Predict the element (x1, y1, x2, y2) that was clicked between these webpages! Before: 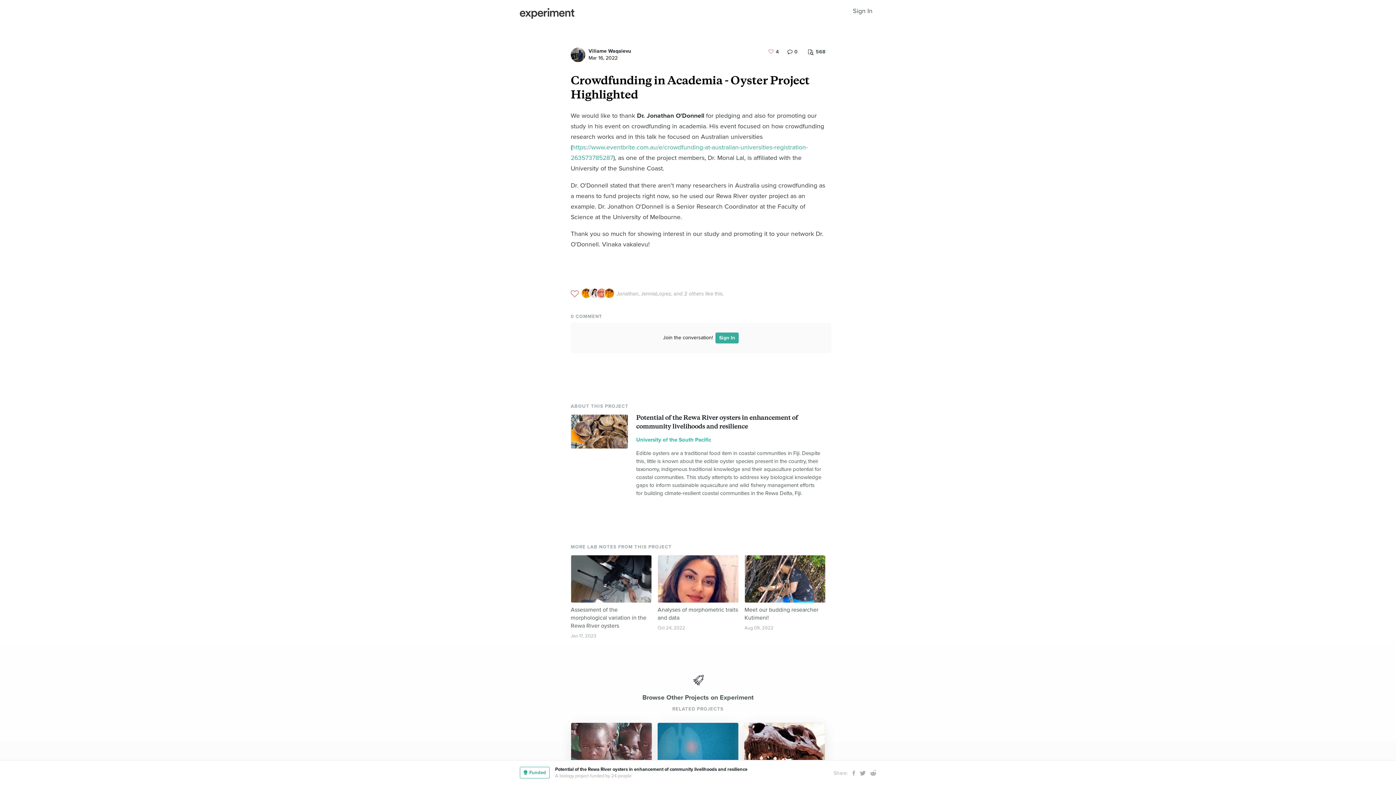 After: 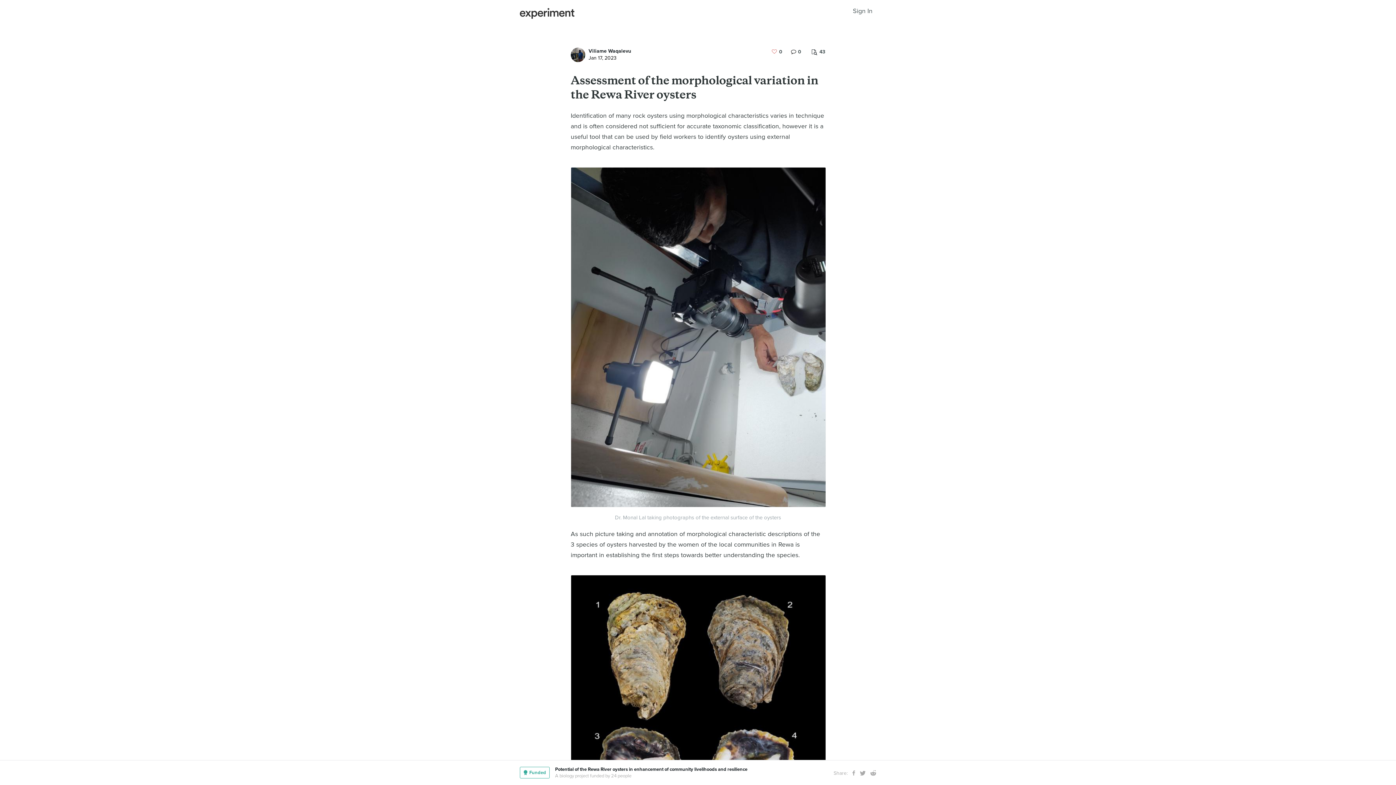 Action: bbox: (570, 555, 651, 639) label: Assessment of the morphological variation in the Rewa River oysters
Jan 17, 2023